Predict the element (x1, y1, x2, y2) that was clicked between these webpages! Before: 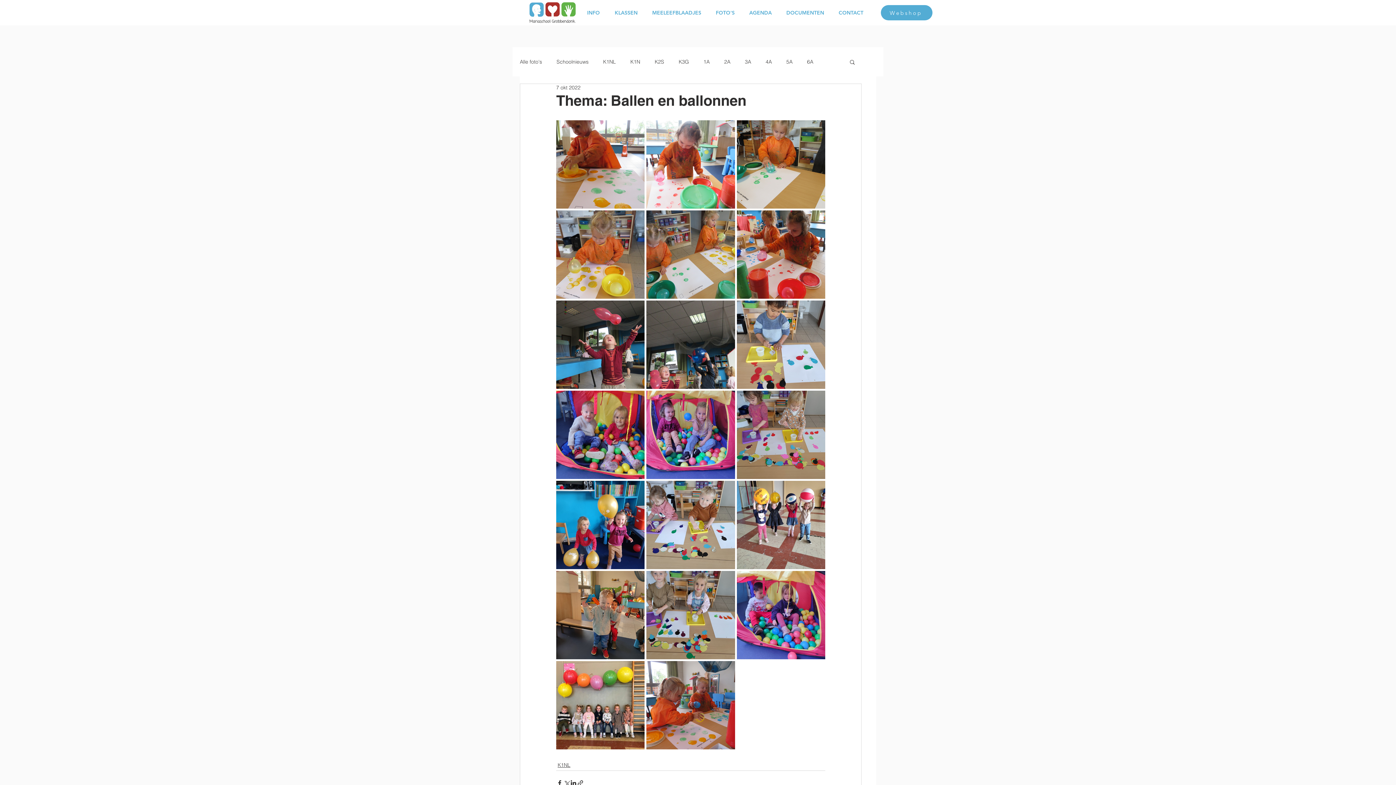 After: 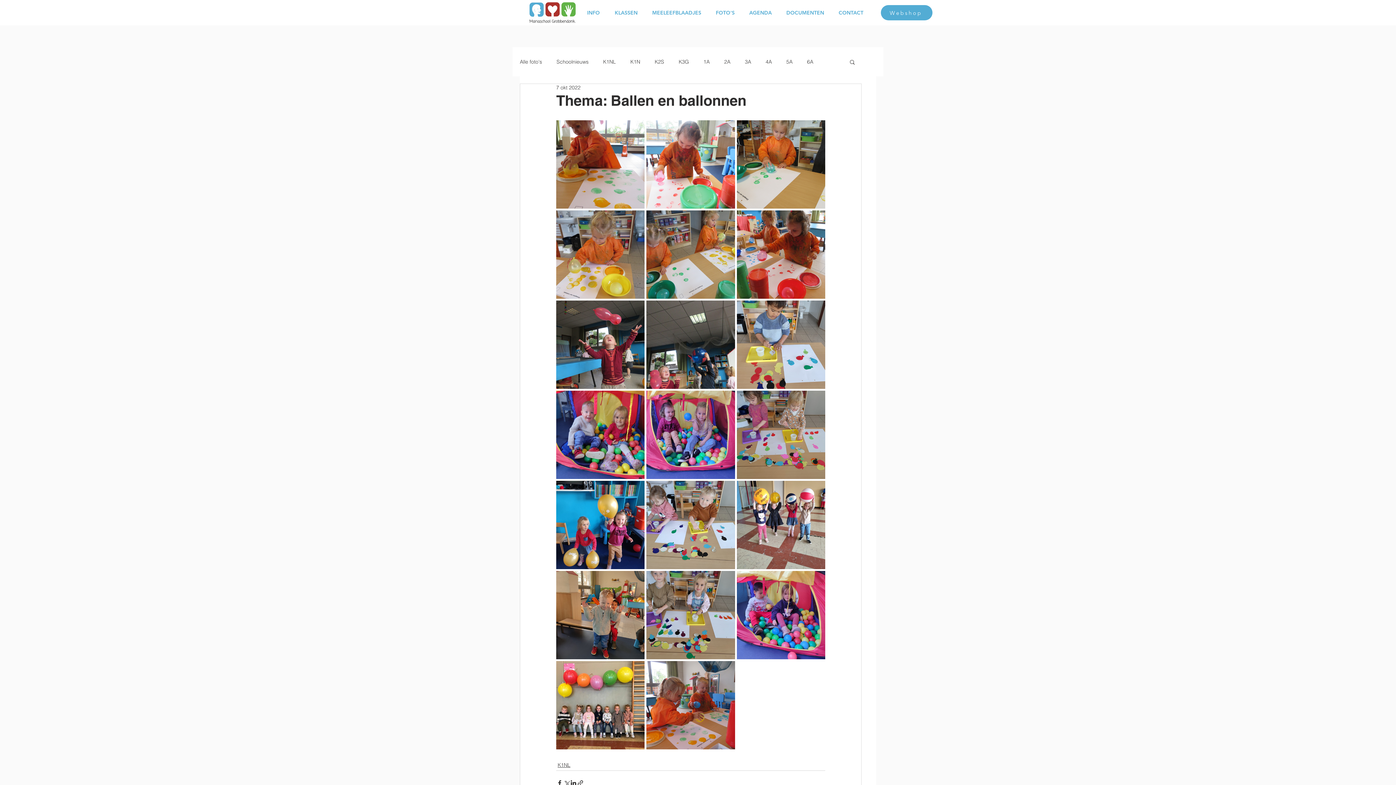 Action: bbox: (849, 58, 856, 64) label: Zoeken